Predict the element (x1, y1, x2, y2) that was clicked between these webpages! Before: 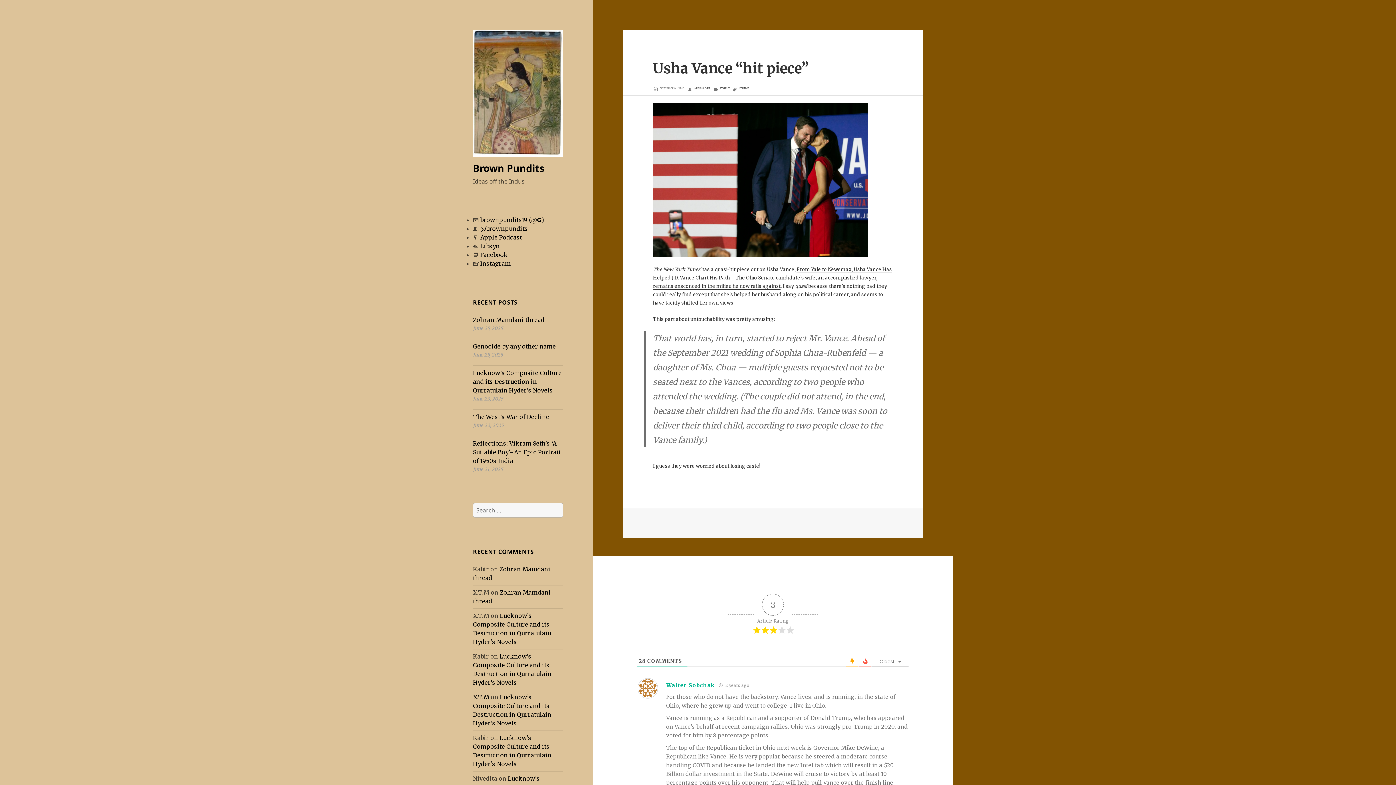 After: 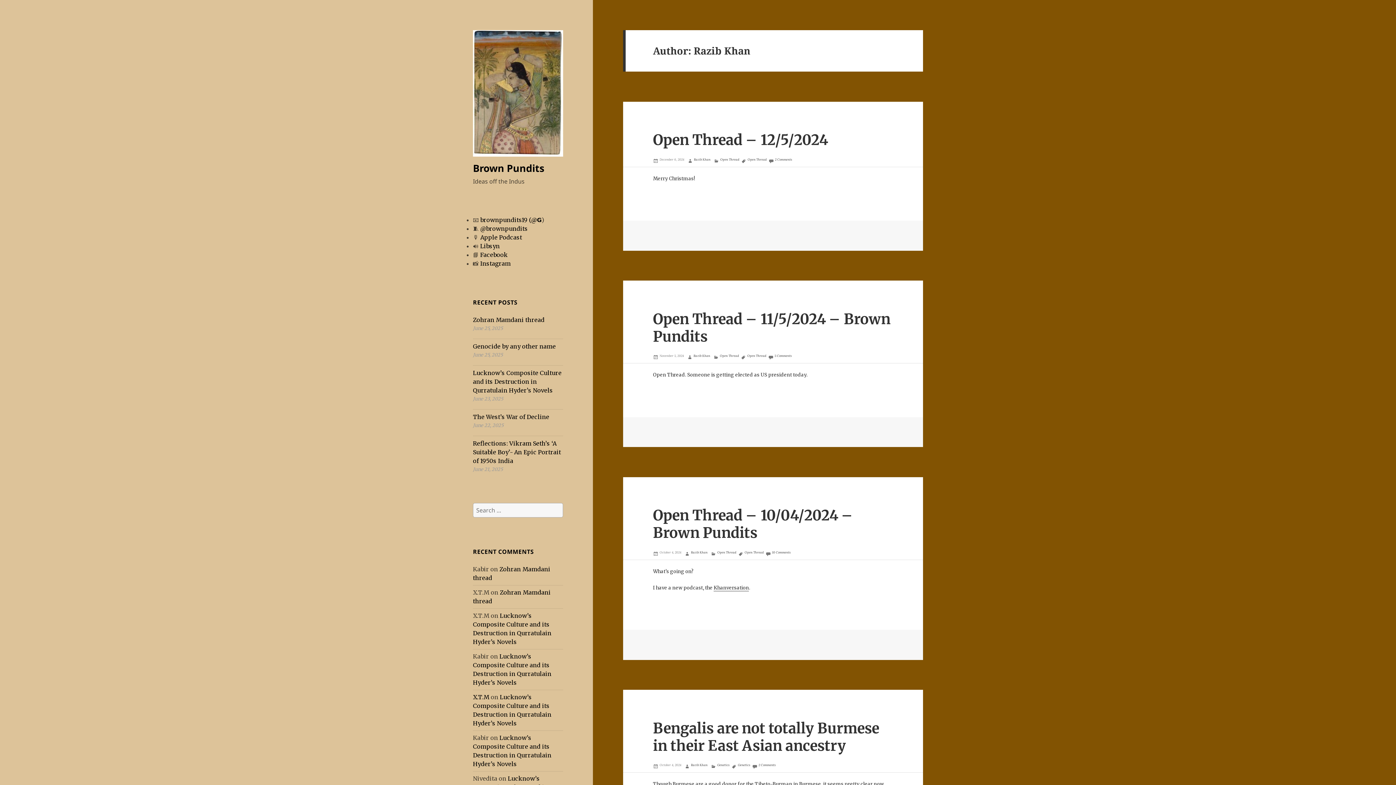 Action: label: Razib Khan bbox: (693, 85, 710, 89)